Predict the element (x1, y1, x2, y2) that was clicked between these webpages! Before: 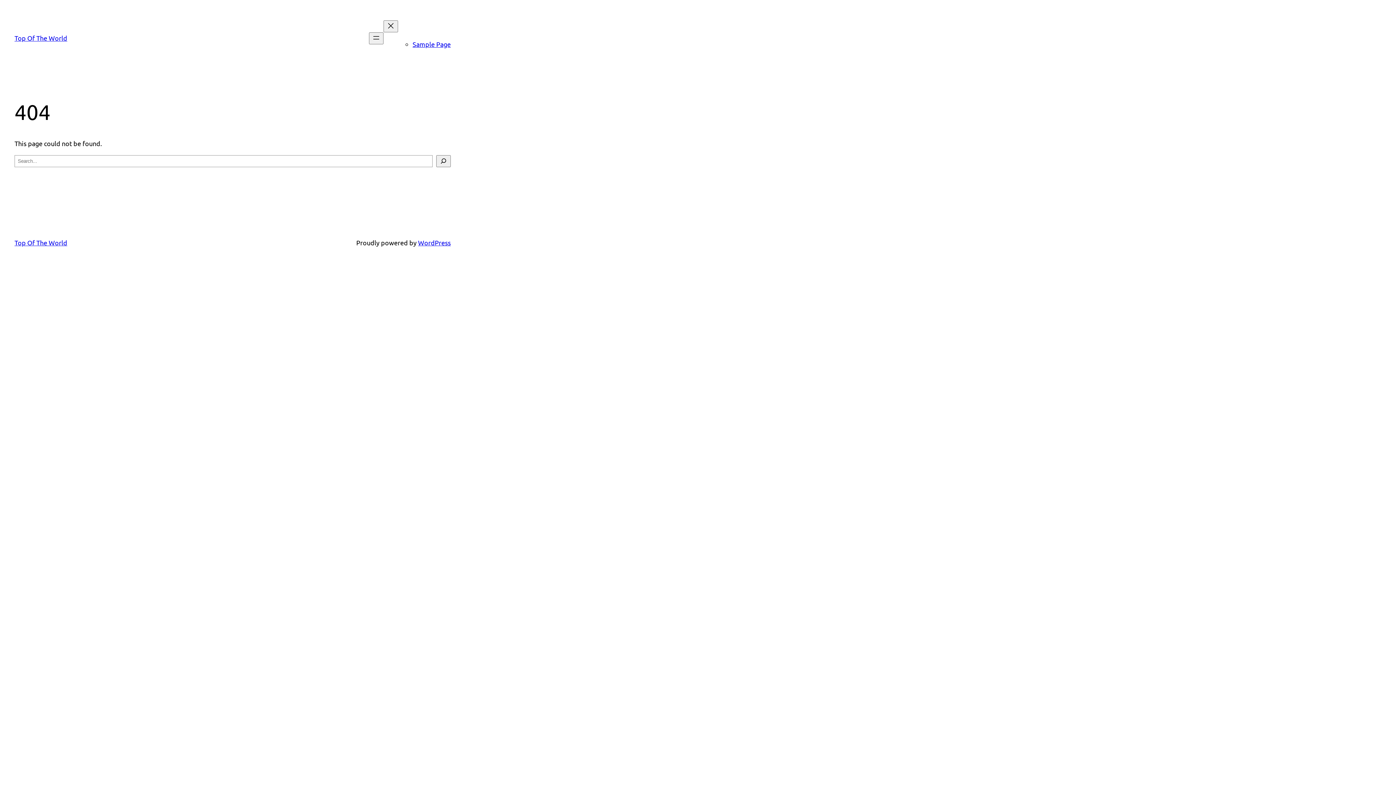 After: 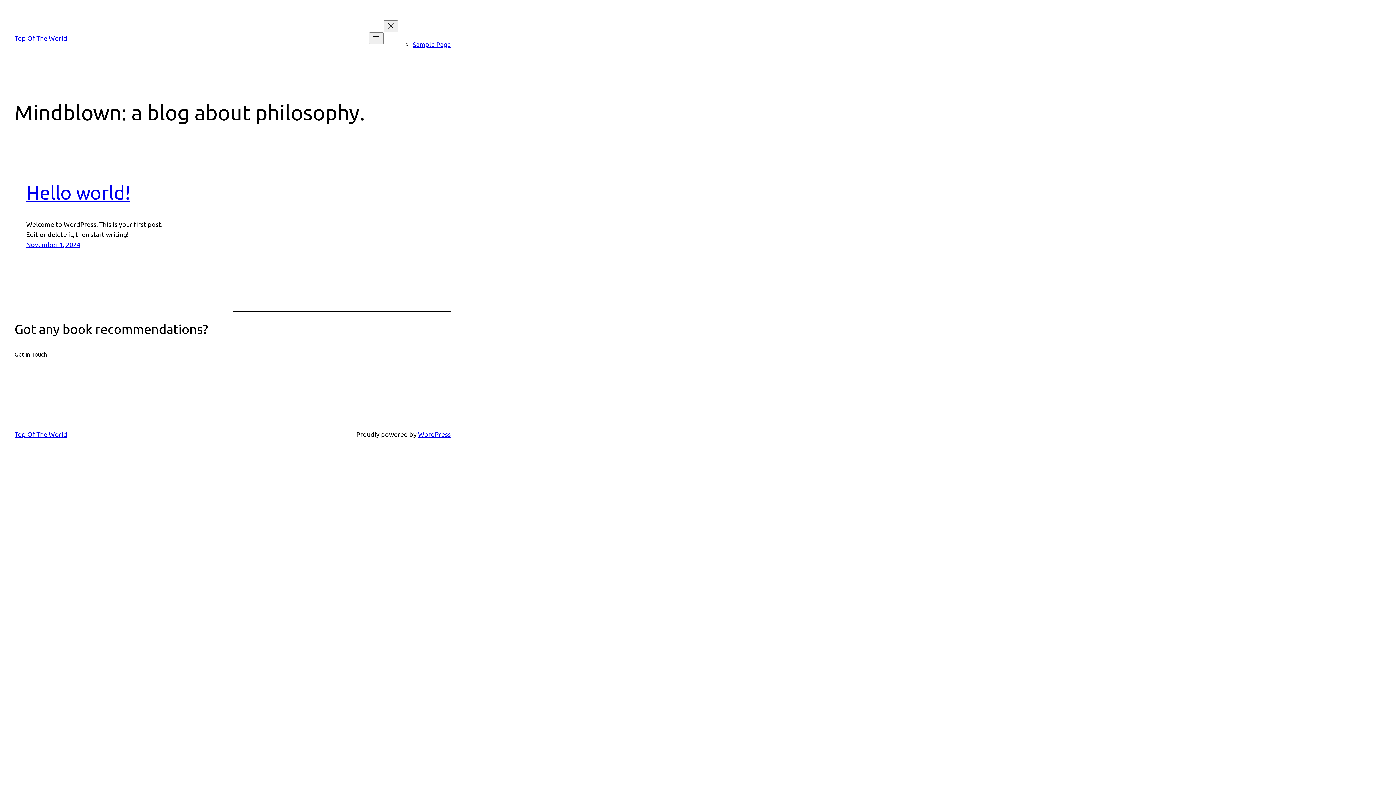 Action: label: Top Of The World bbox: (14, 238, 67, 246)